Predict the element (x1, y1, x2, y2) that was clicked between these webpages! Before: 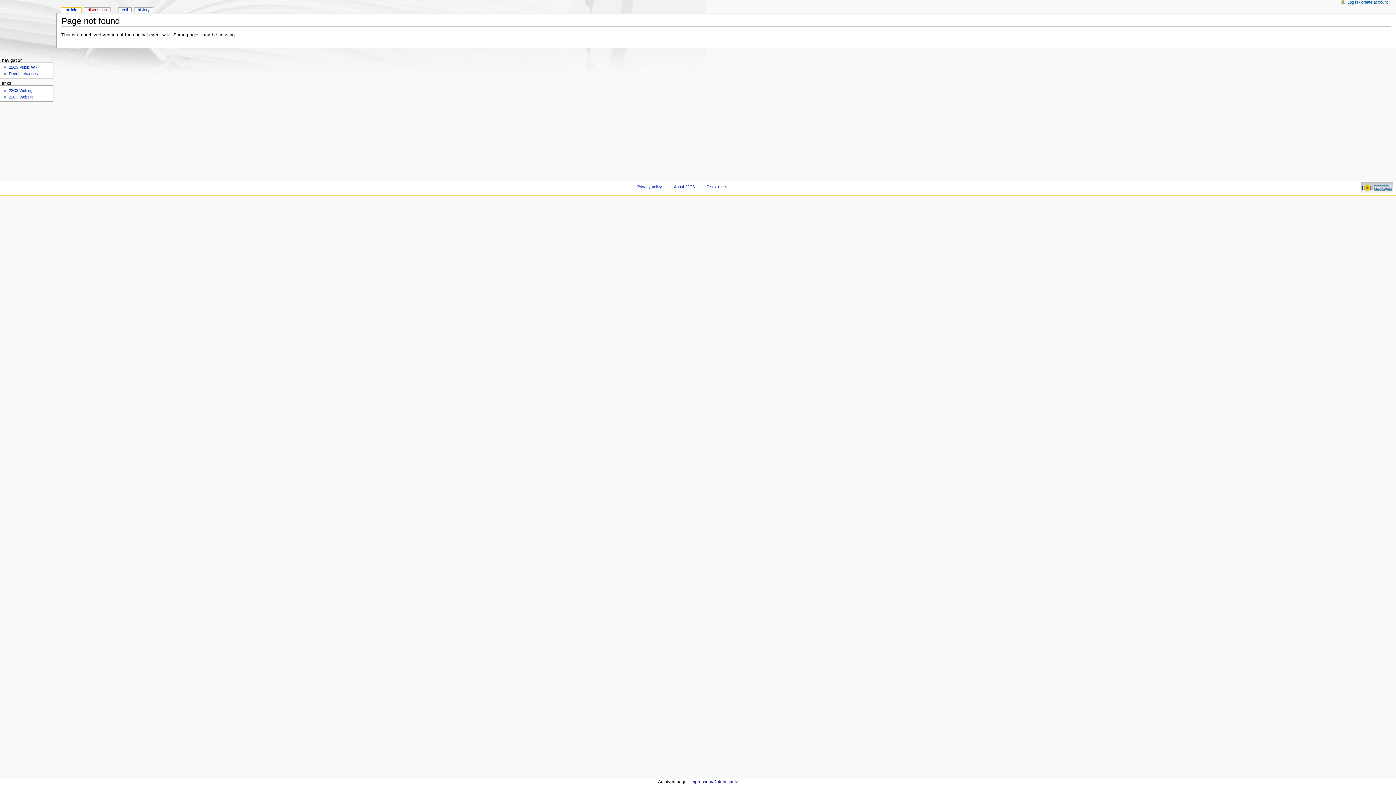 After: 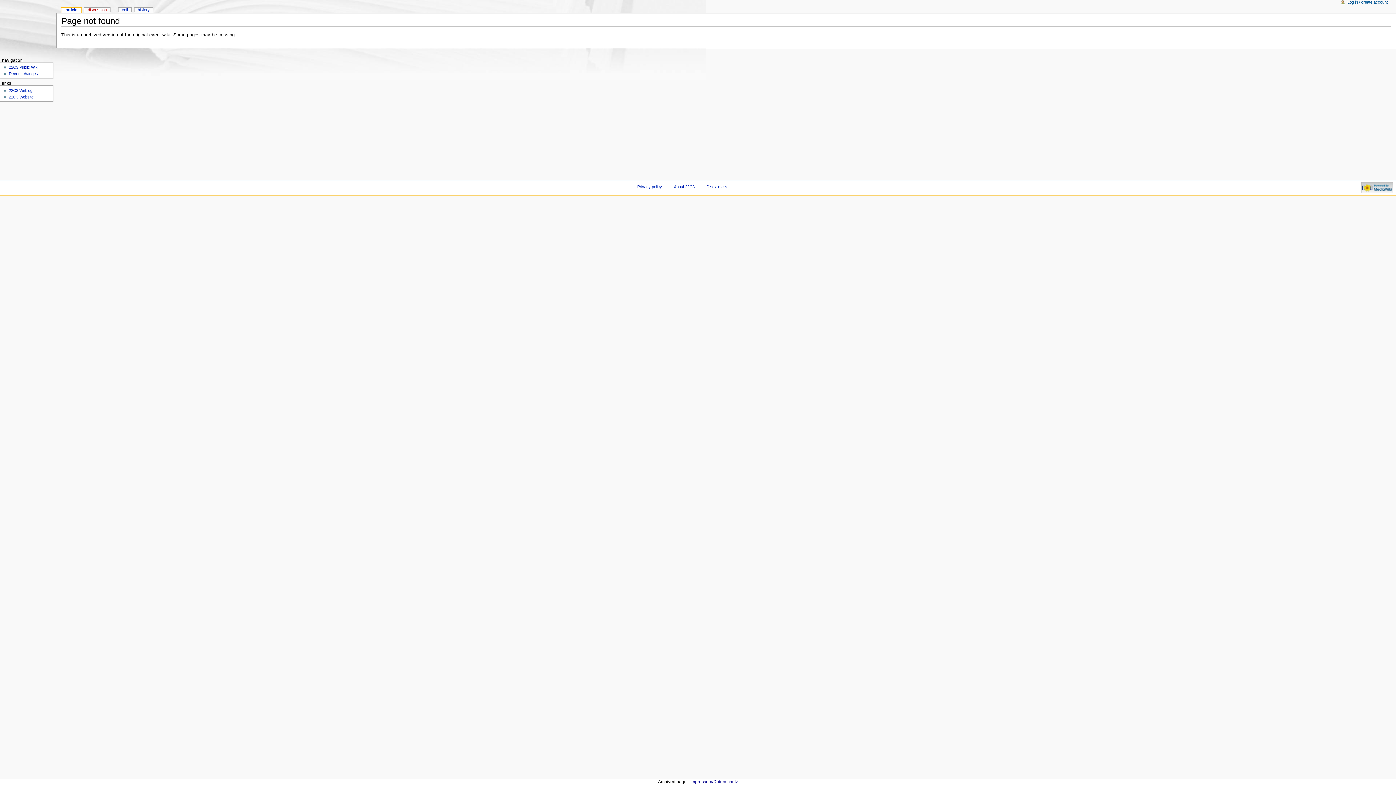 Action: bbox: (61, 7, 81, 12) label: article